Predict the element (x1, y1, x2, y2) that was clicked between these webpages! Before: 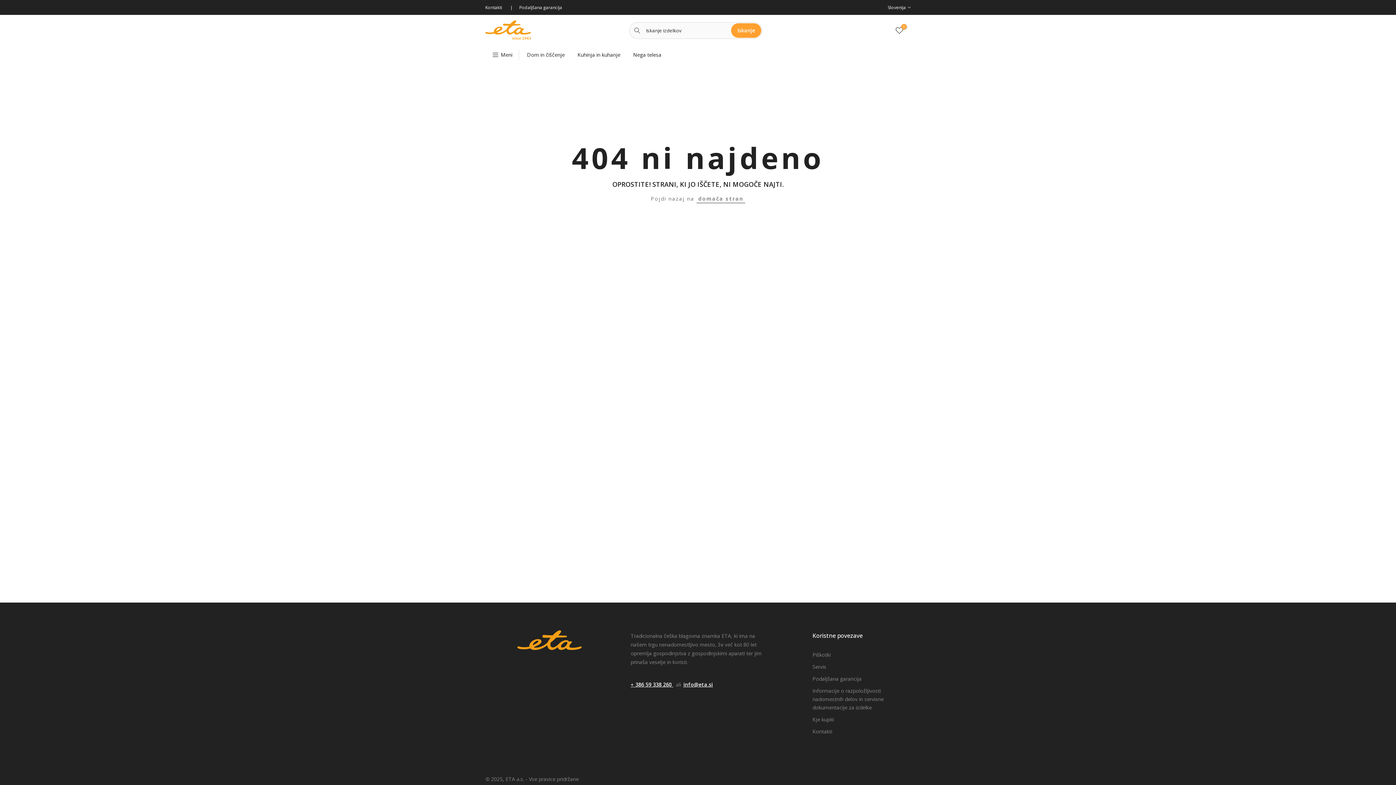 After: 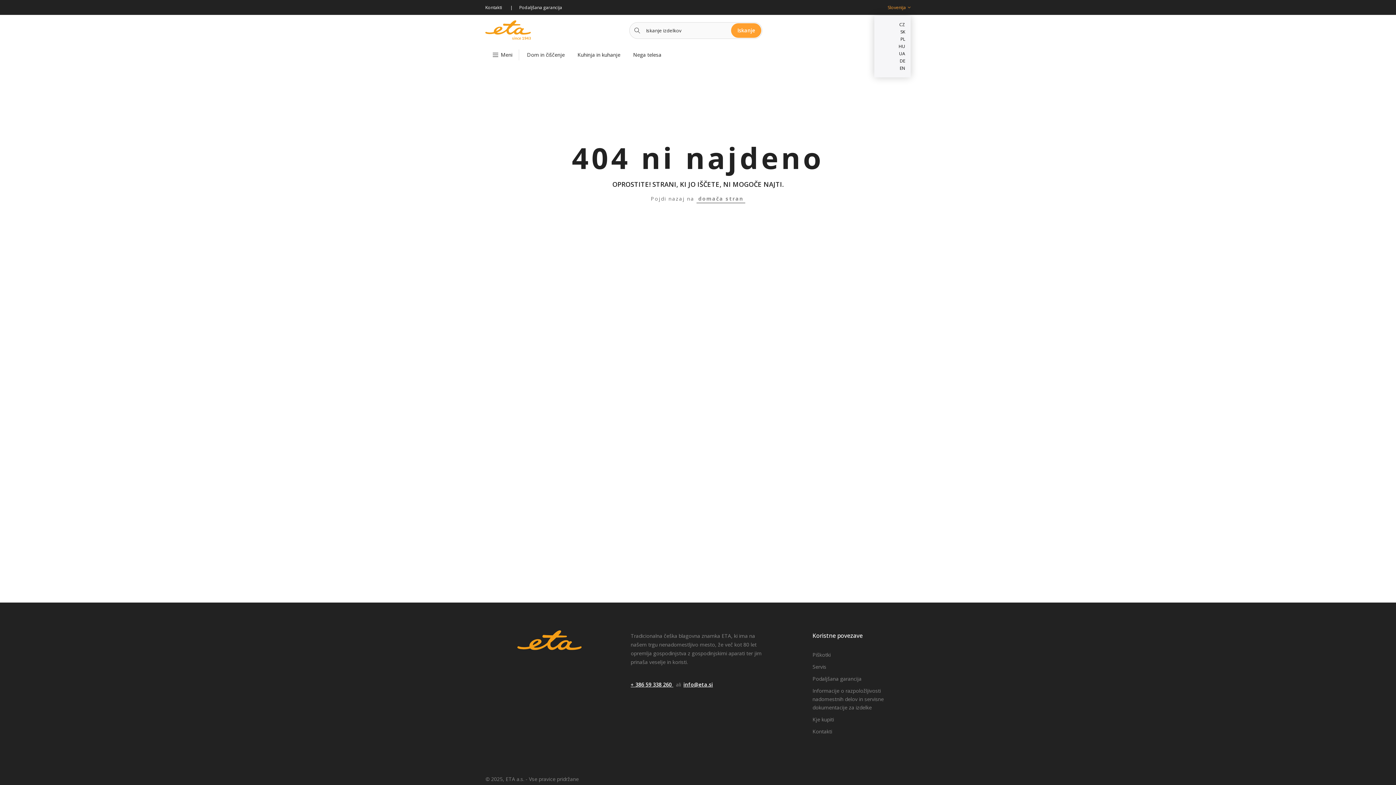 Action: bbox: (888, 3, 910, 11) label: Slovenija